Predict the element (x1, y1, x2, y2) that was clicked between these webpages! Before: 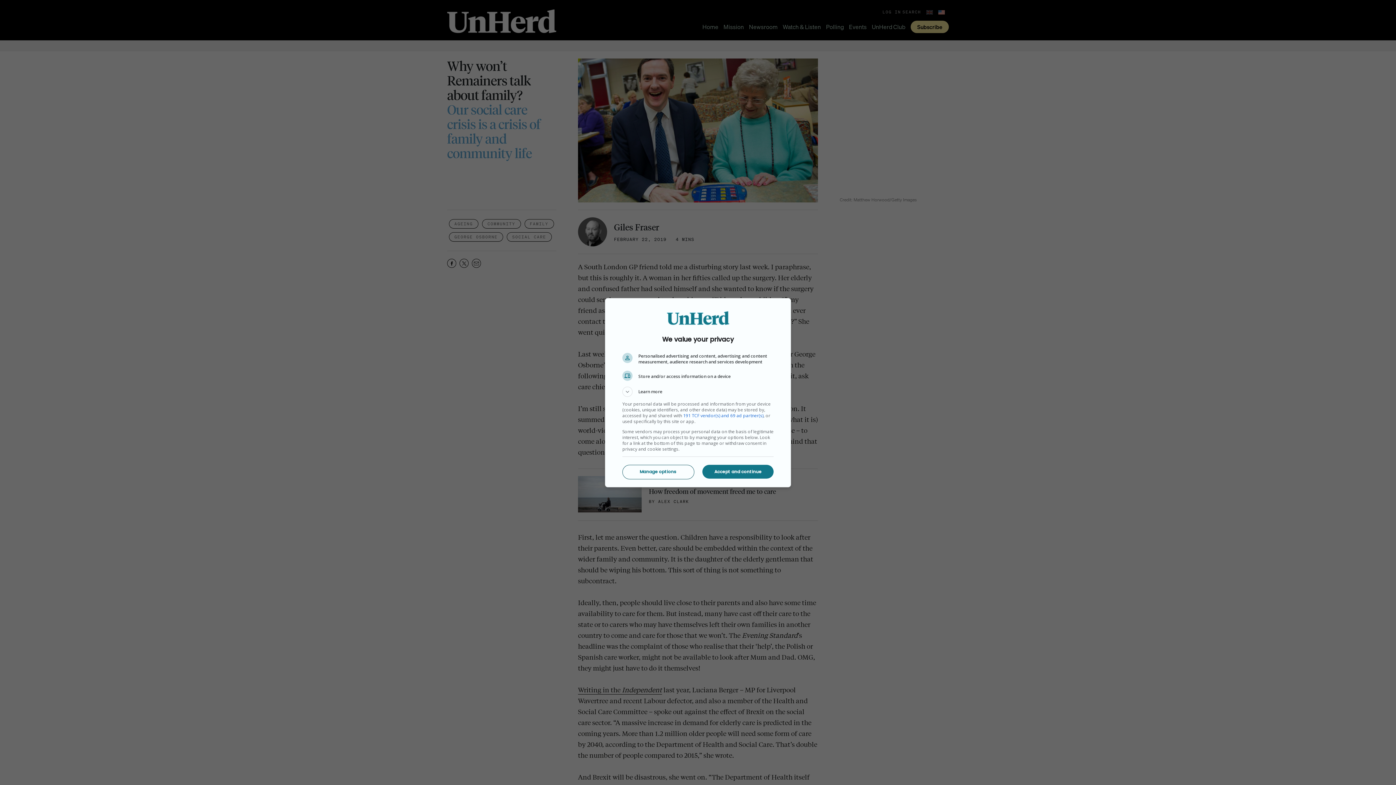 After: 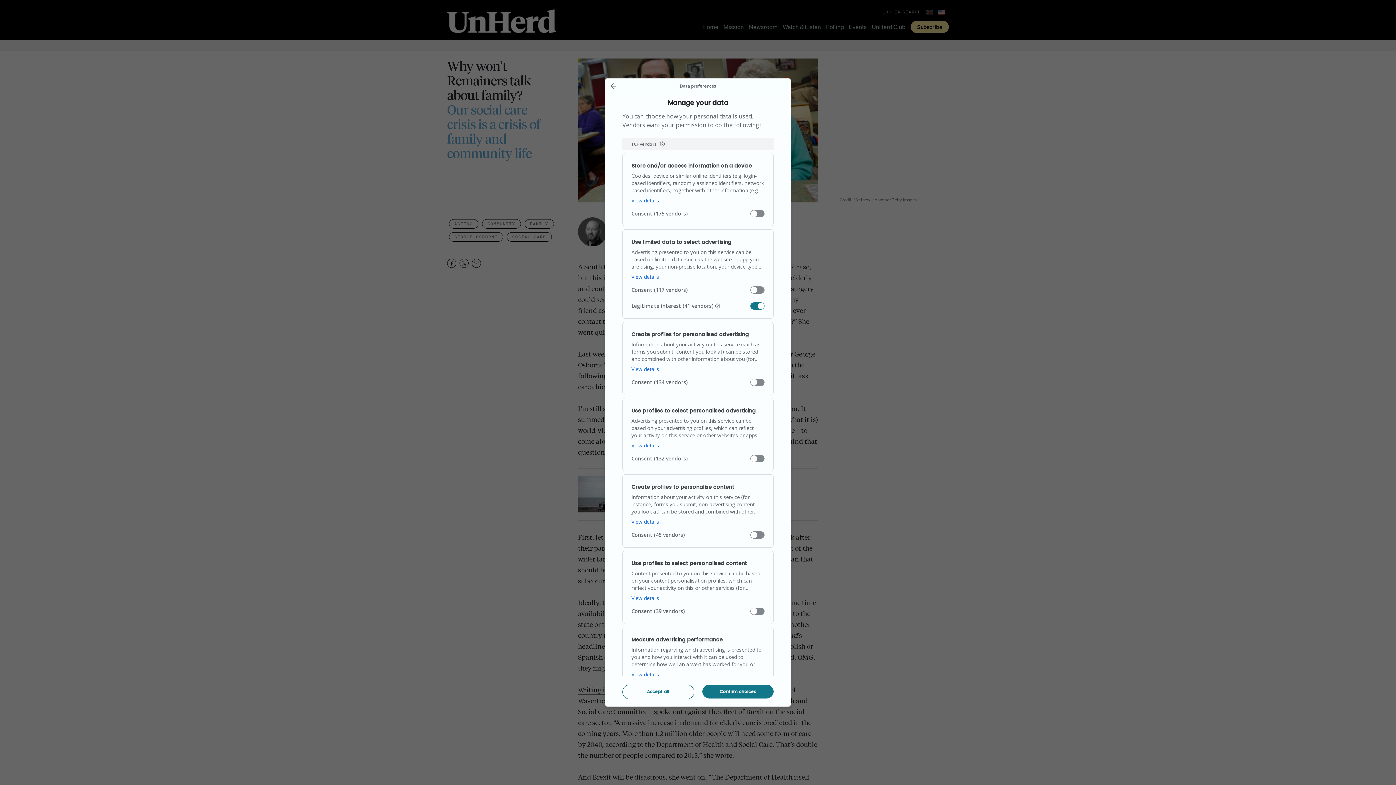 Action: label: Manage options bbox: (622, 465, 693, 478)